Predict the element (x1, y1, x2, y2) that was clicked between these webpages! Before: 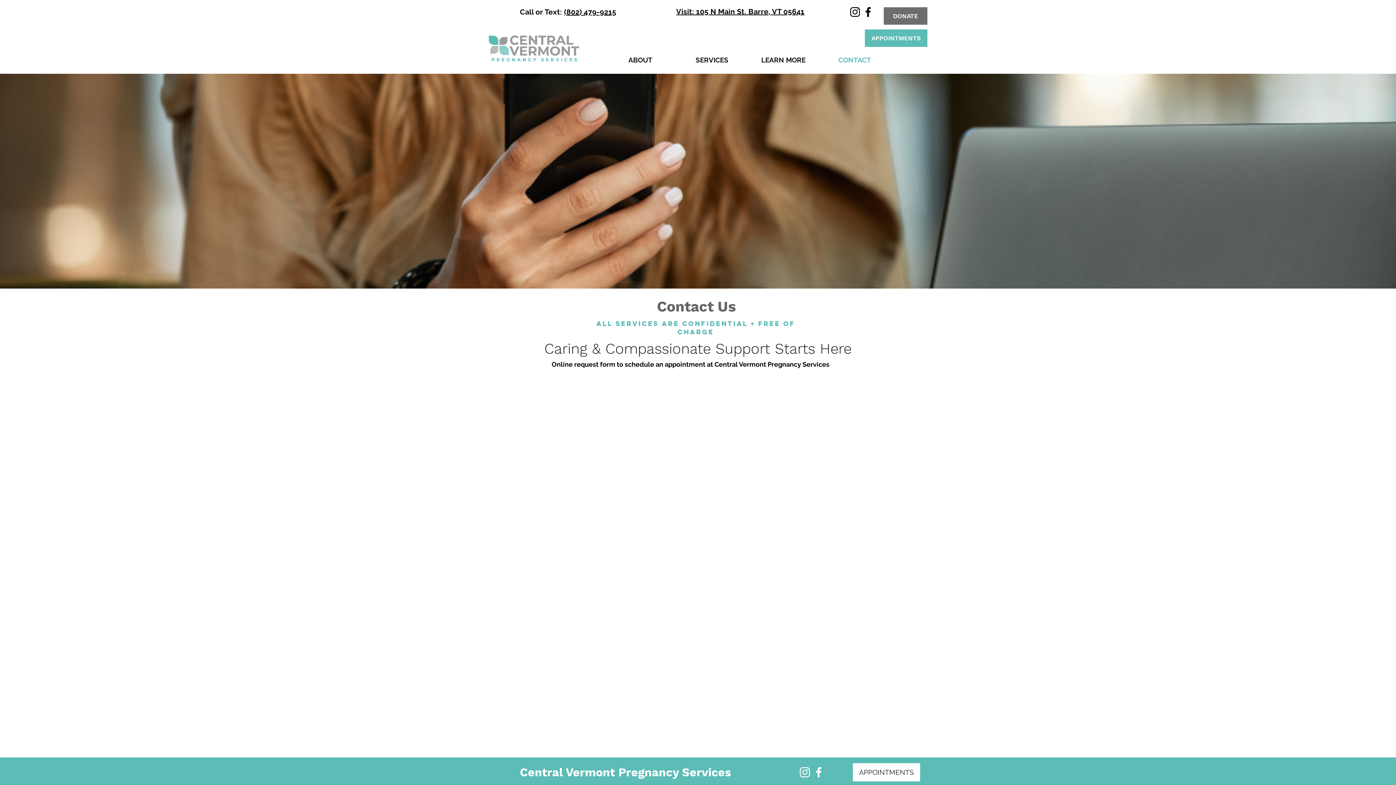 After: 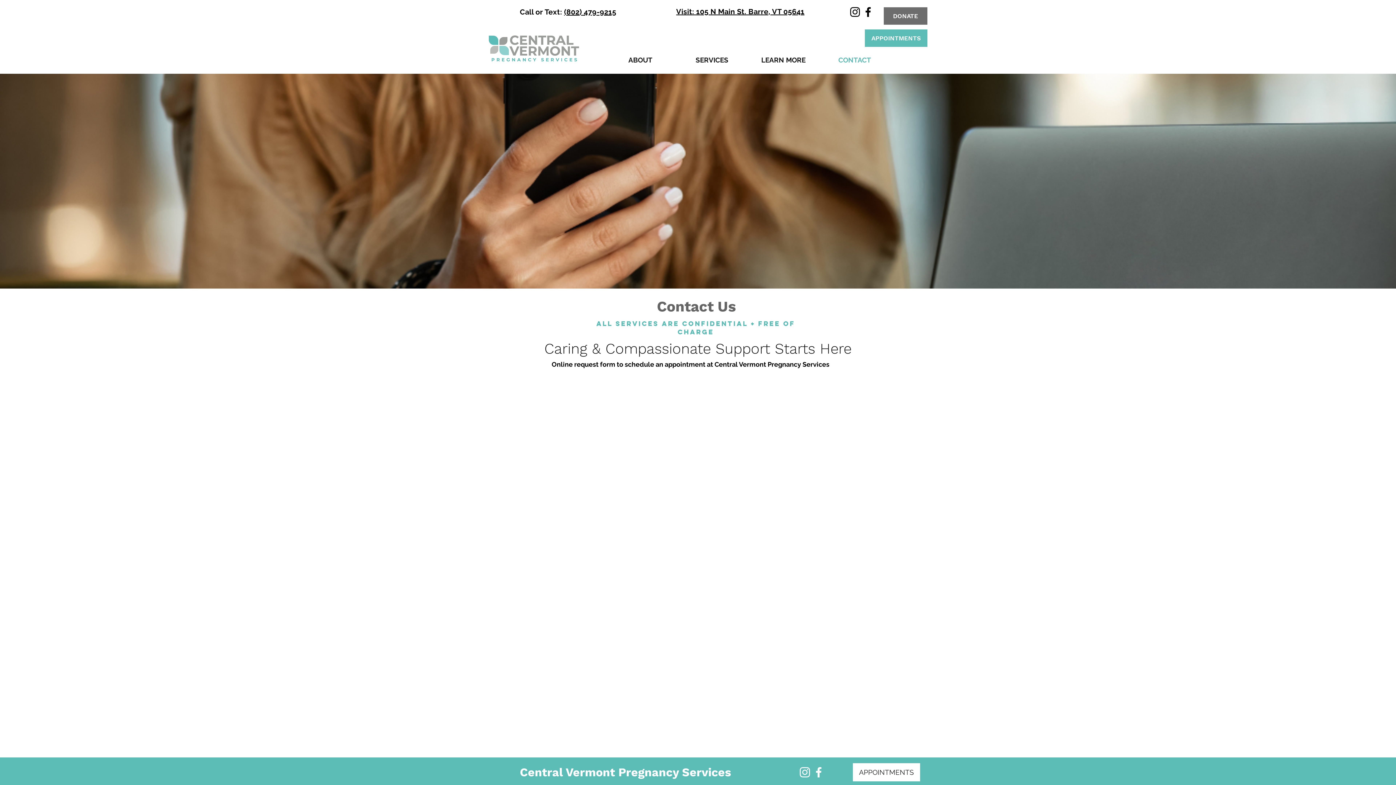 Action: bbox: (865, 29, 927, 46) label: APPOINTMENTS